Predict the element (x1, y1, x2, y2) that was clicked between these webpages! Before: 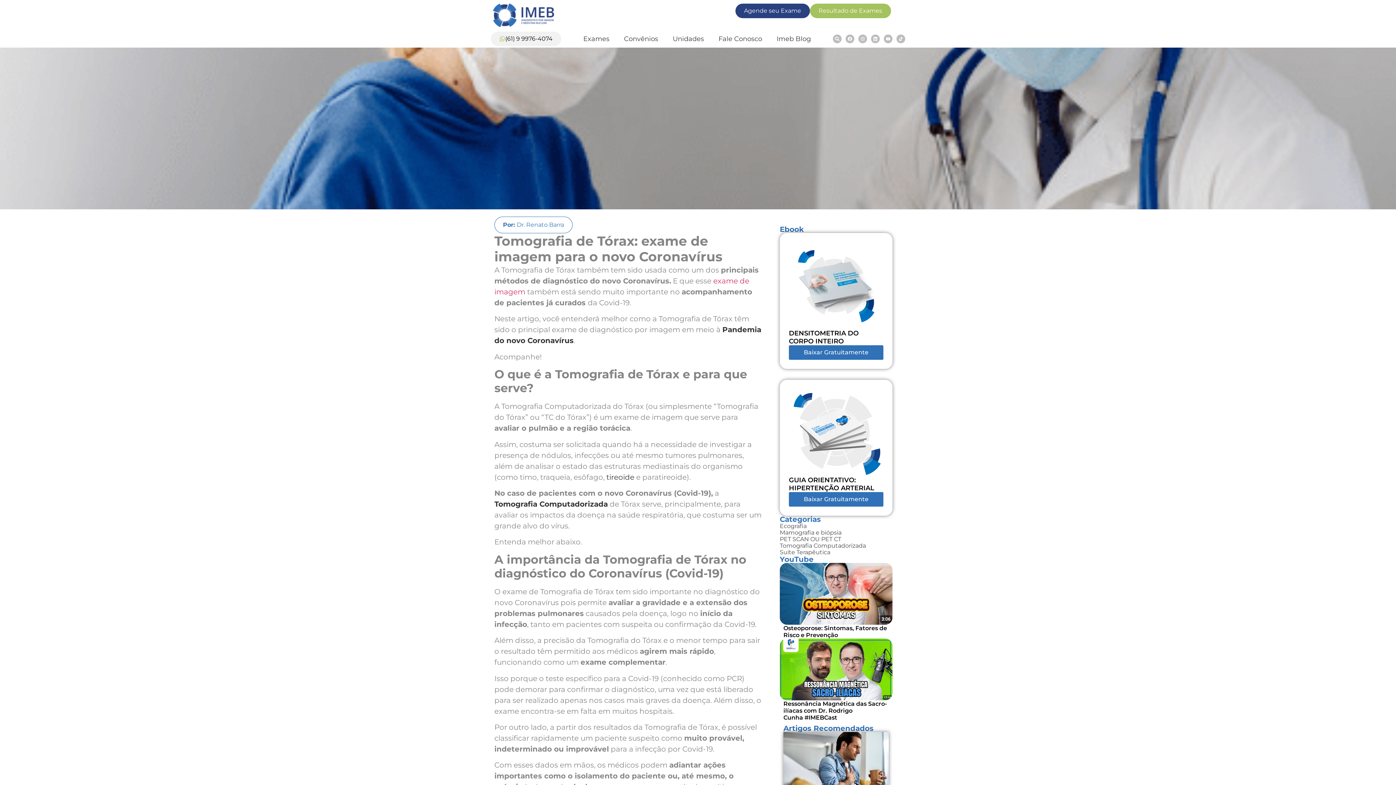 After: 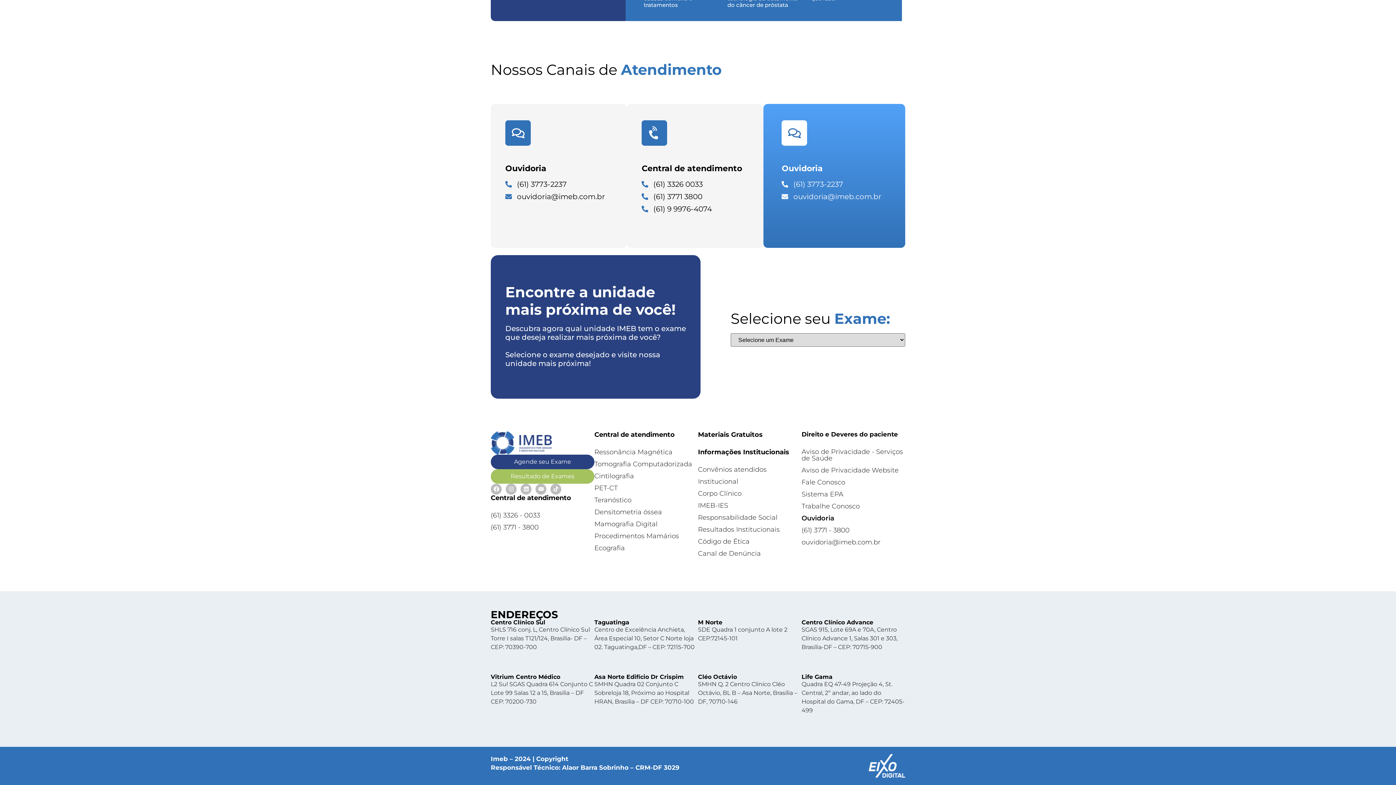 Action: label: Unidades bbox: (665, 30, 711, 47)